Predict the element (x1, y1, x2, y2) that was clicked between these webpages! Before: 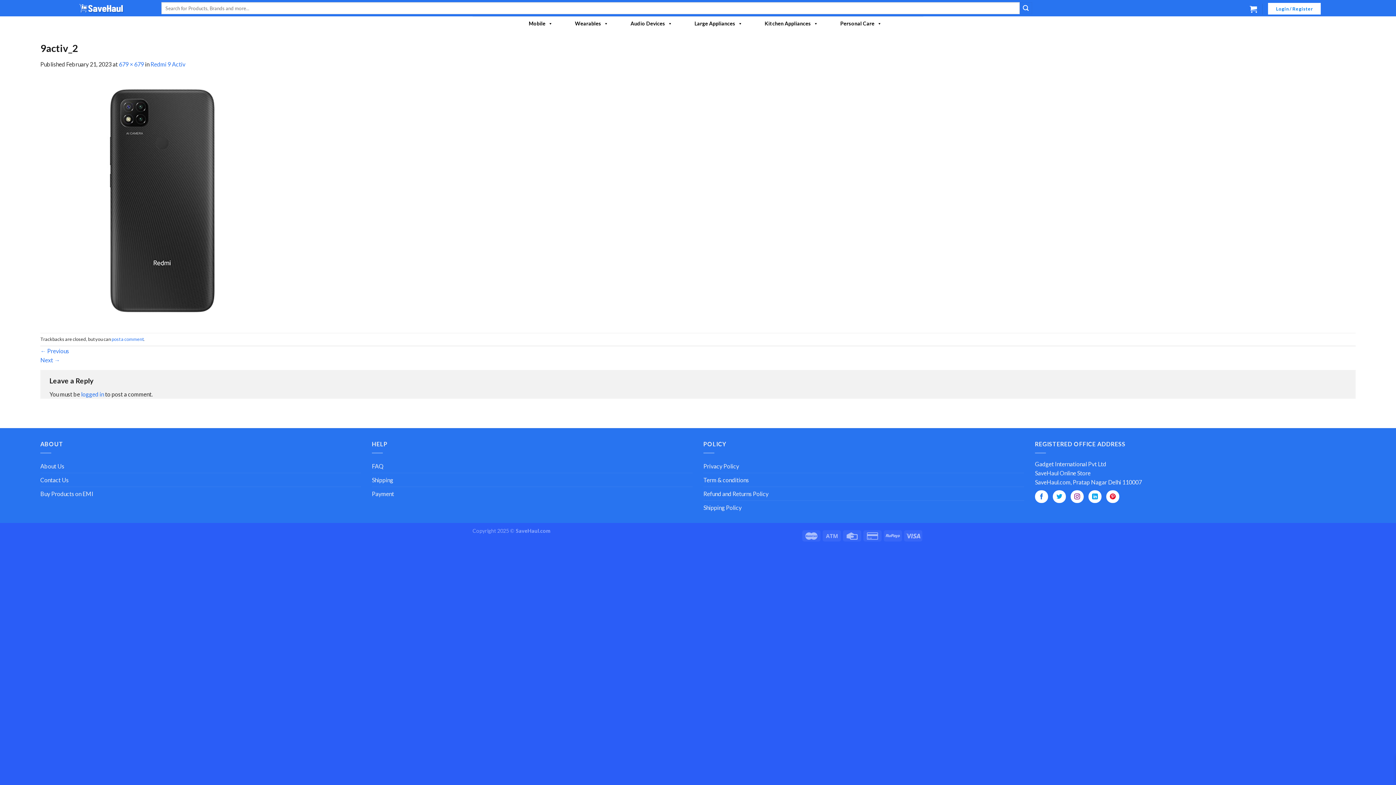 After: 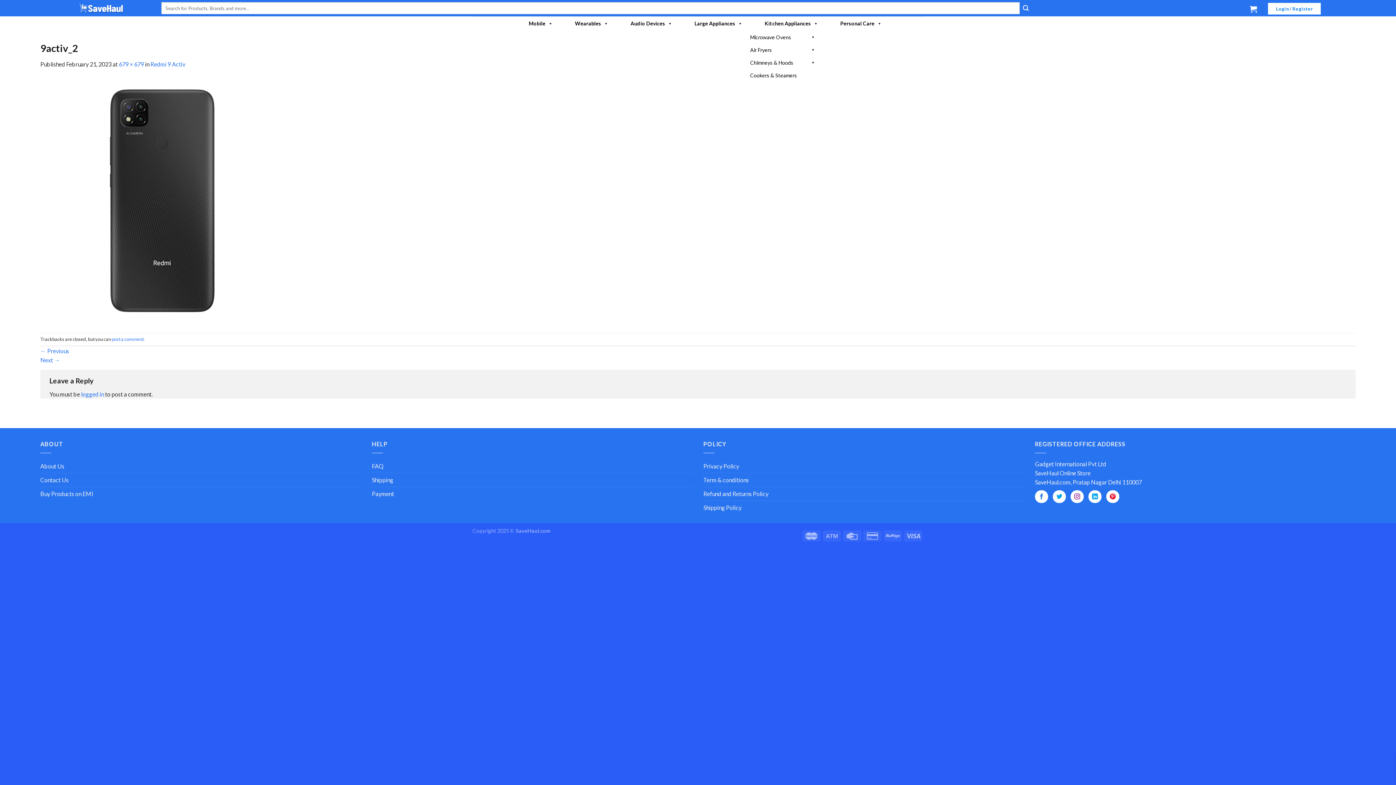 Action: label: Kitchen Appliances bbox: (746, 16, 822, 30)